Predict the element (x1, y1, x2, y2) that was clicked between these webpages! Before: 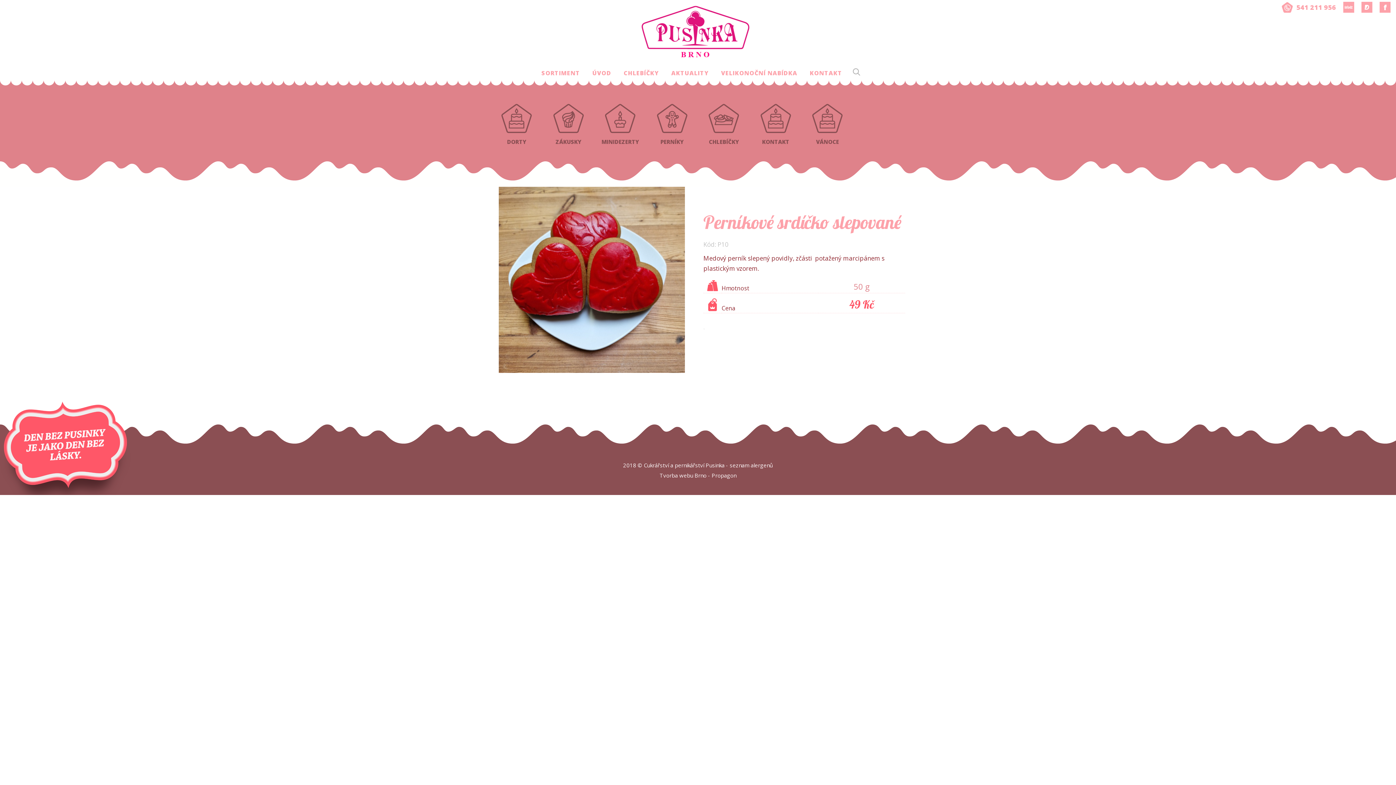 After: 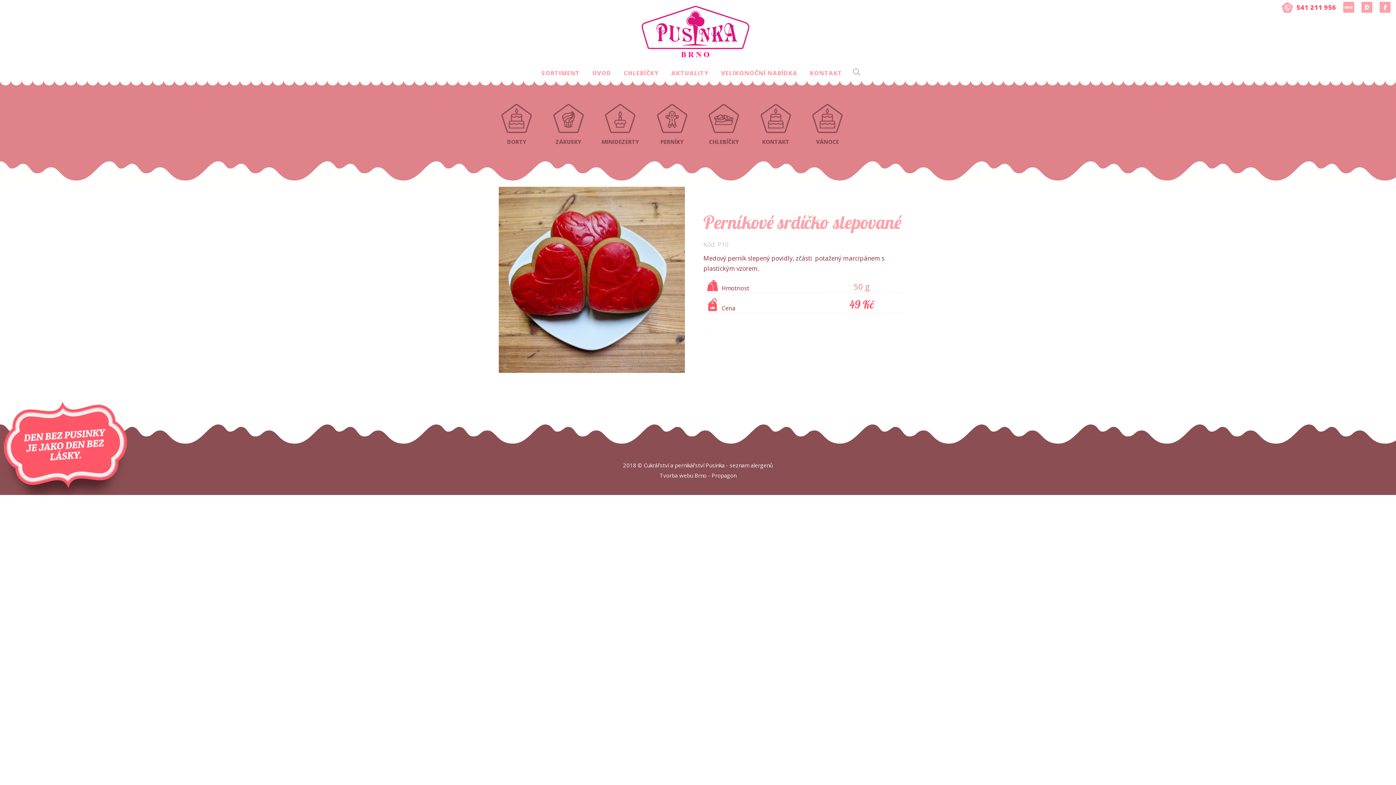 Action: label: 541 211 956 bbox: (1296, 2, 1336, 11)